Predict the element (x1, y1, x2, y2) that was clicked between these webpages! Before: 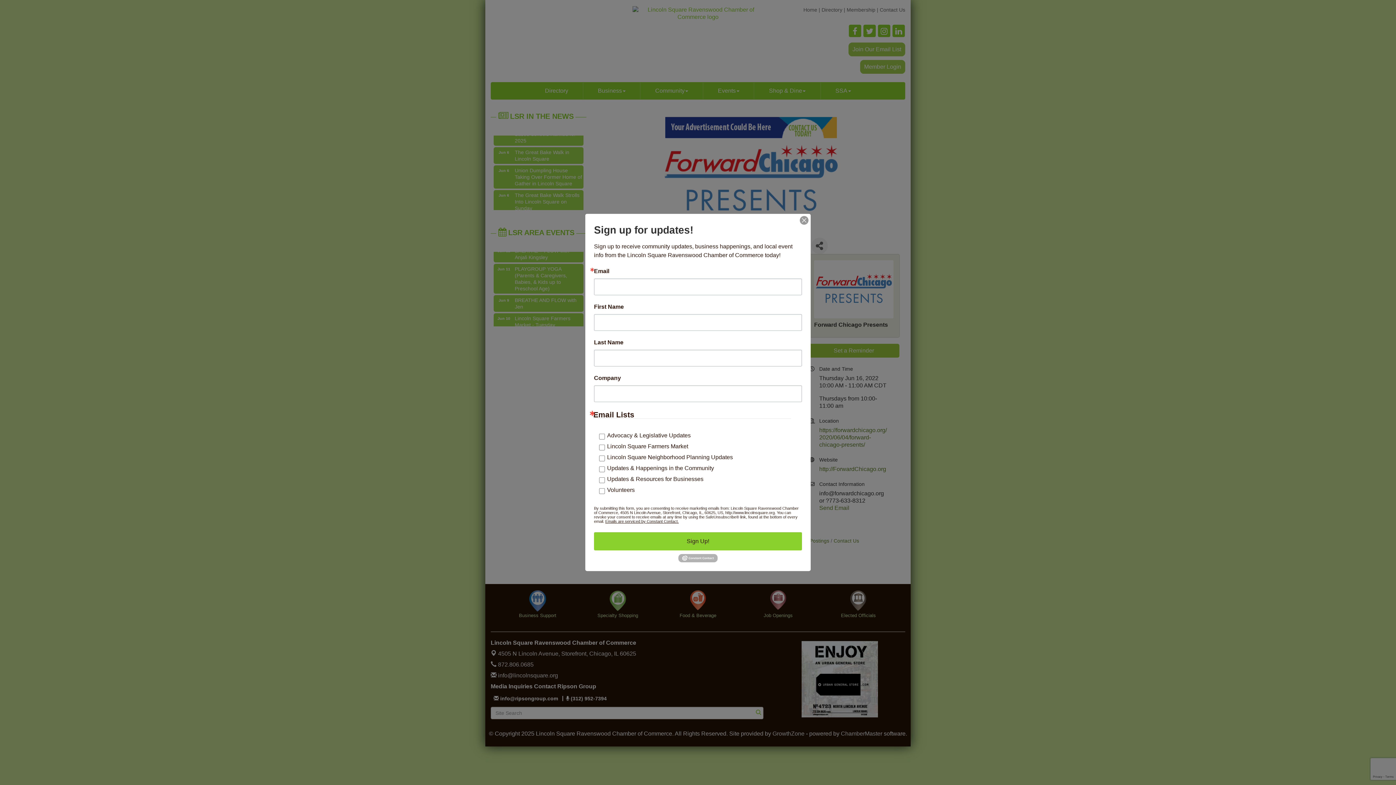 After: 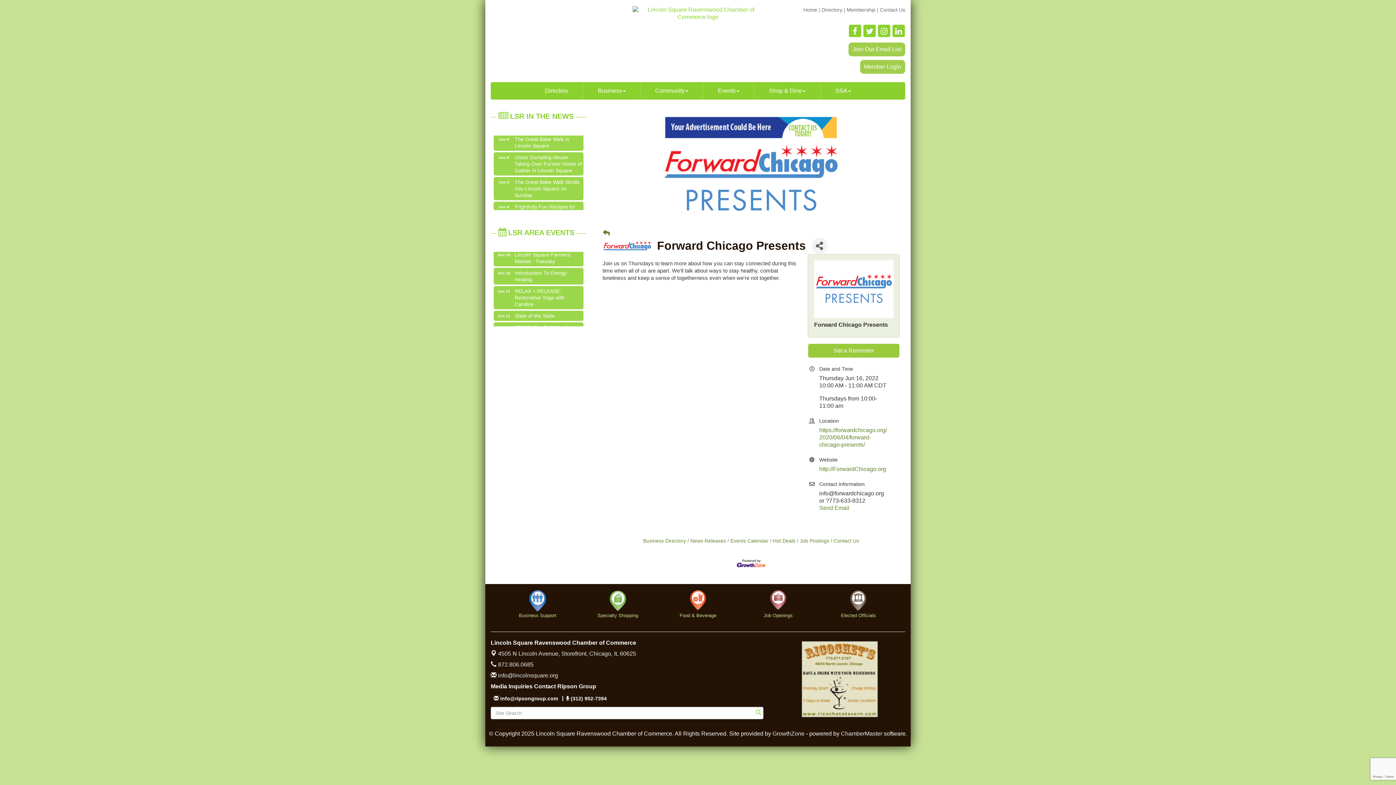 Action: bbox: (800, 216, 808, 224)